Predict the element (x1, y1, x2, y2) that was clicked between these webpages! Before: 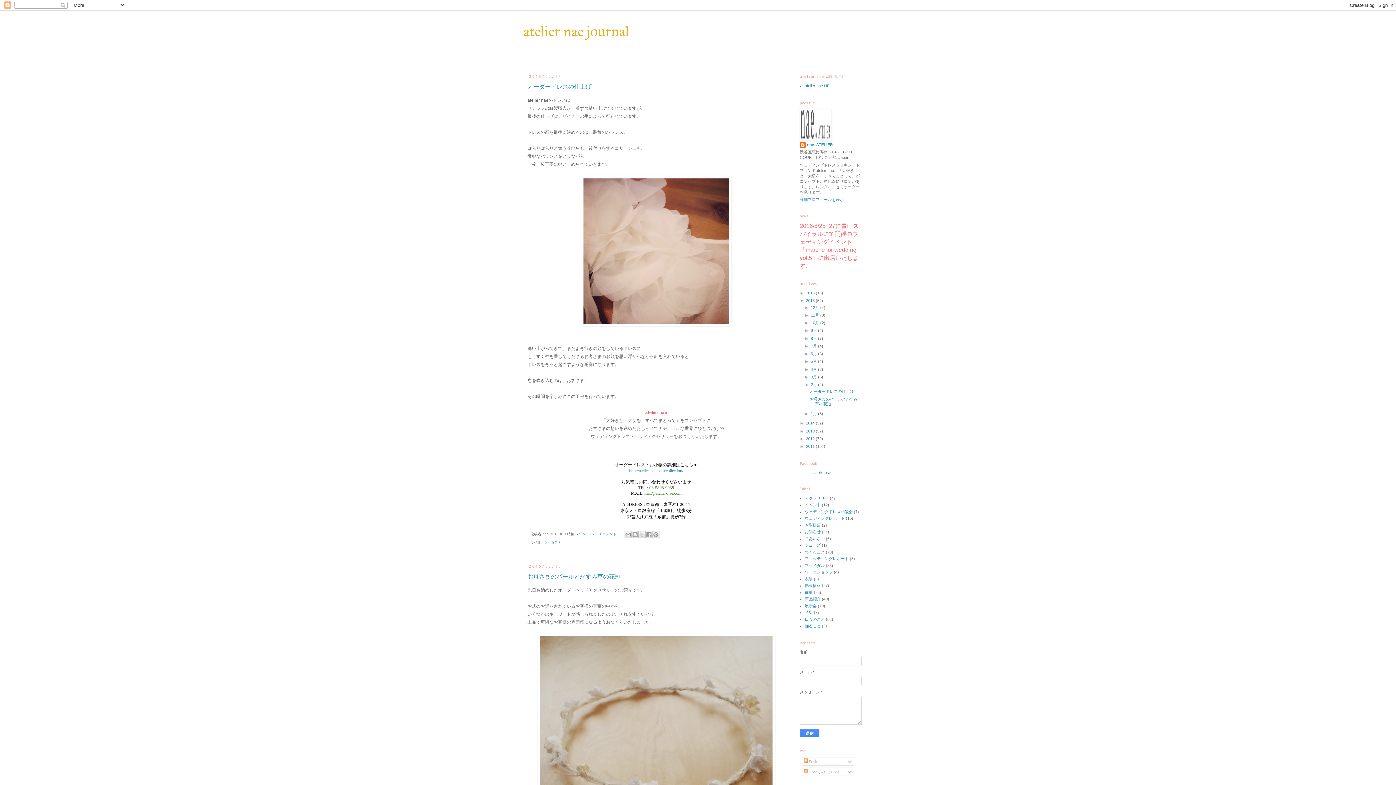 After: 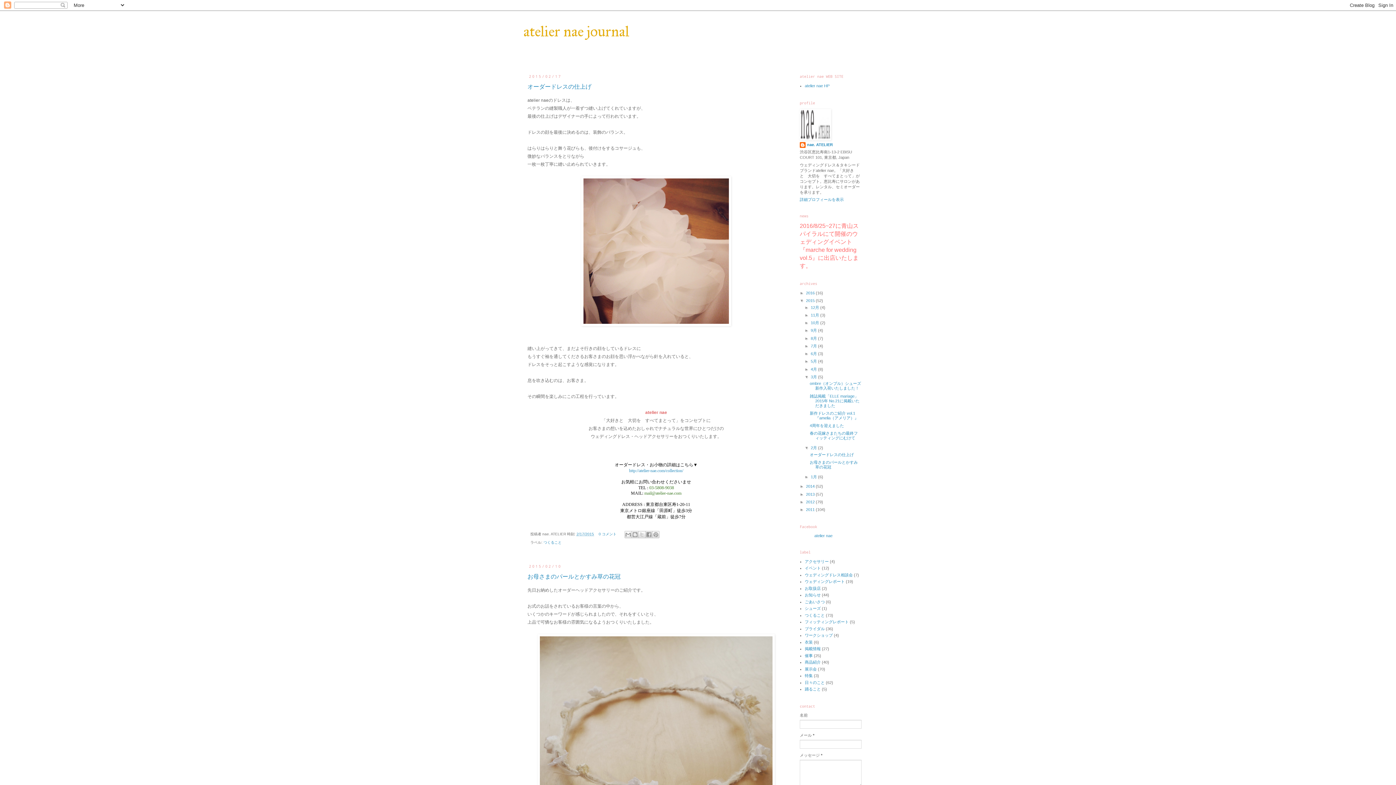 Action: bbox: (804, 374, 810, 379) label: ►  